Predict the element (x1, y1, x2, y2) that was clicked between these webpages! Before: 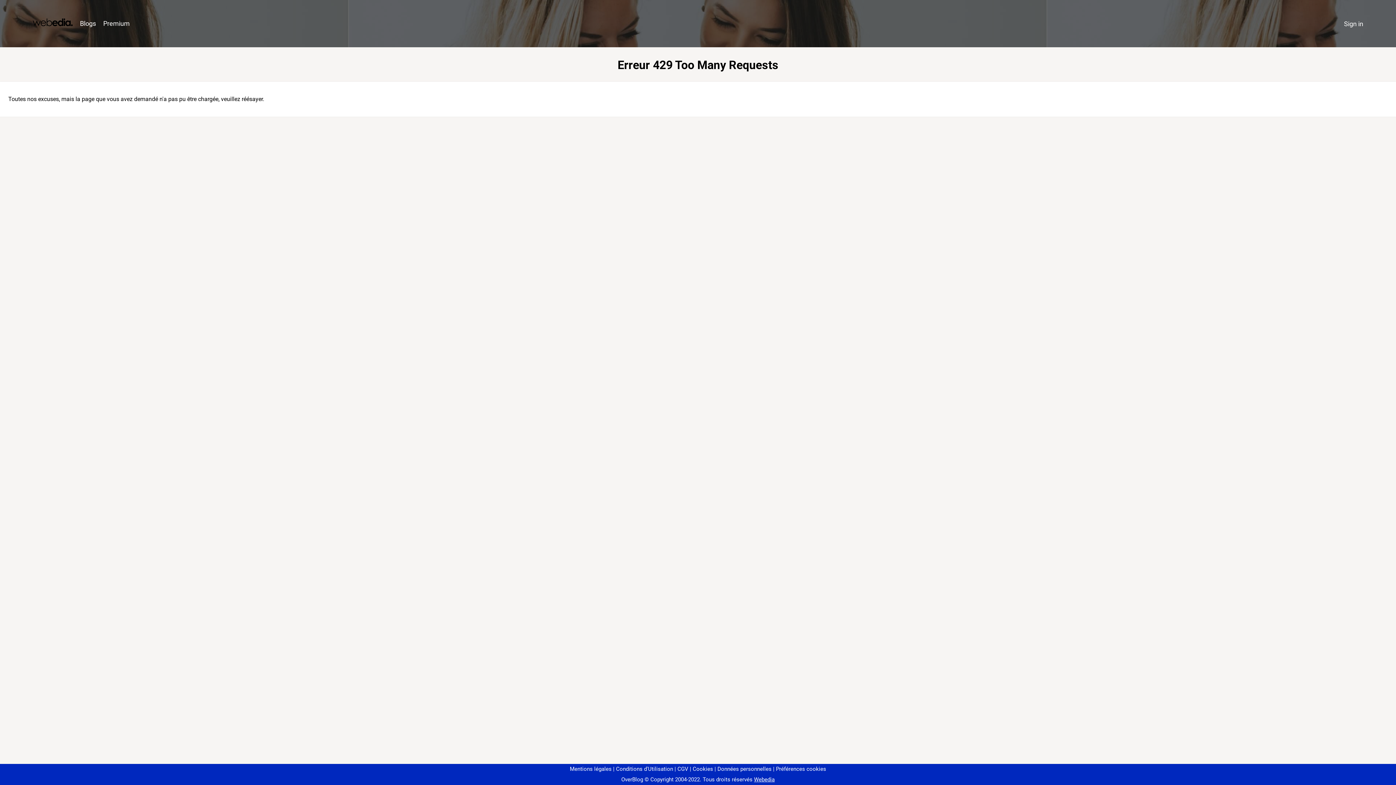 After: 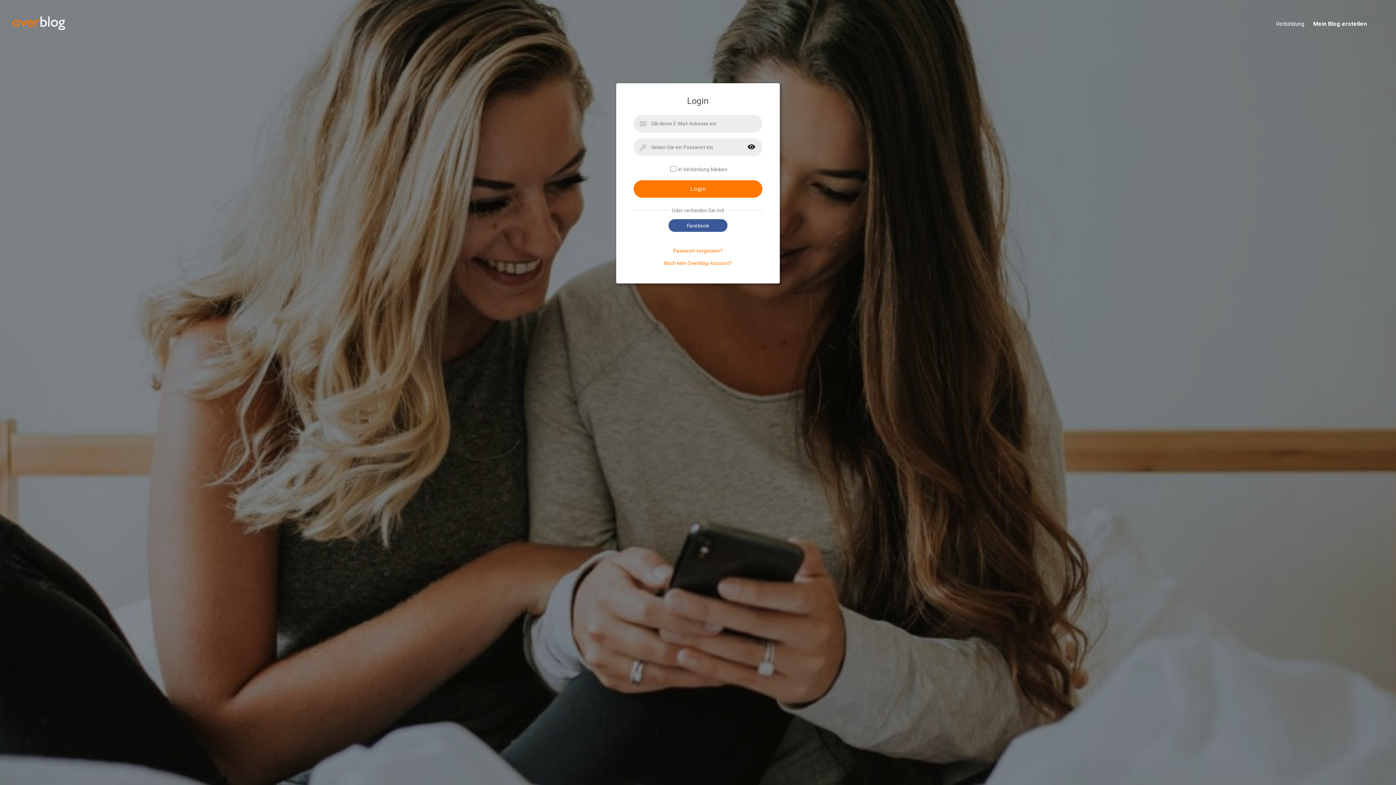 Action: label: Sign in bbox: (1340, 16, 1367, 31)